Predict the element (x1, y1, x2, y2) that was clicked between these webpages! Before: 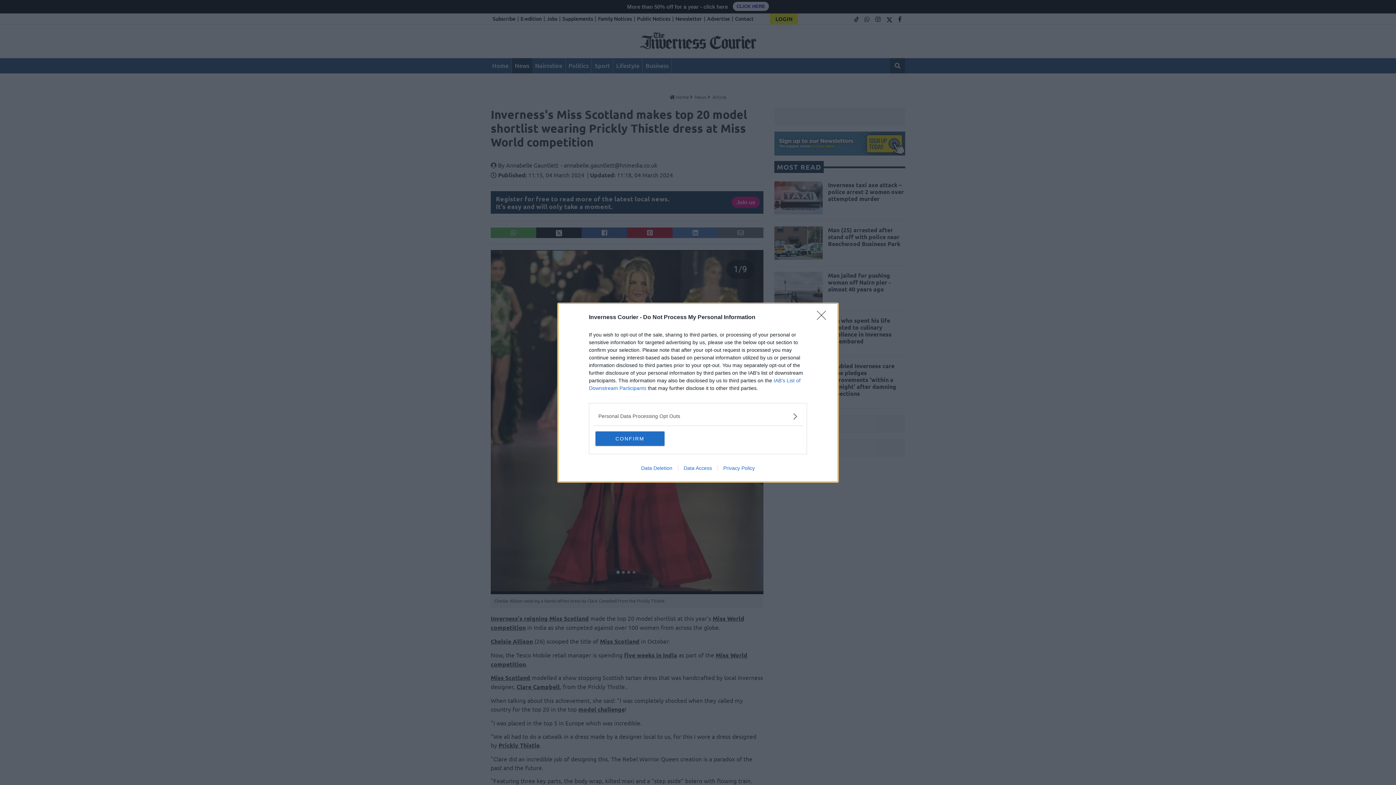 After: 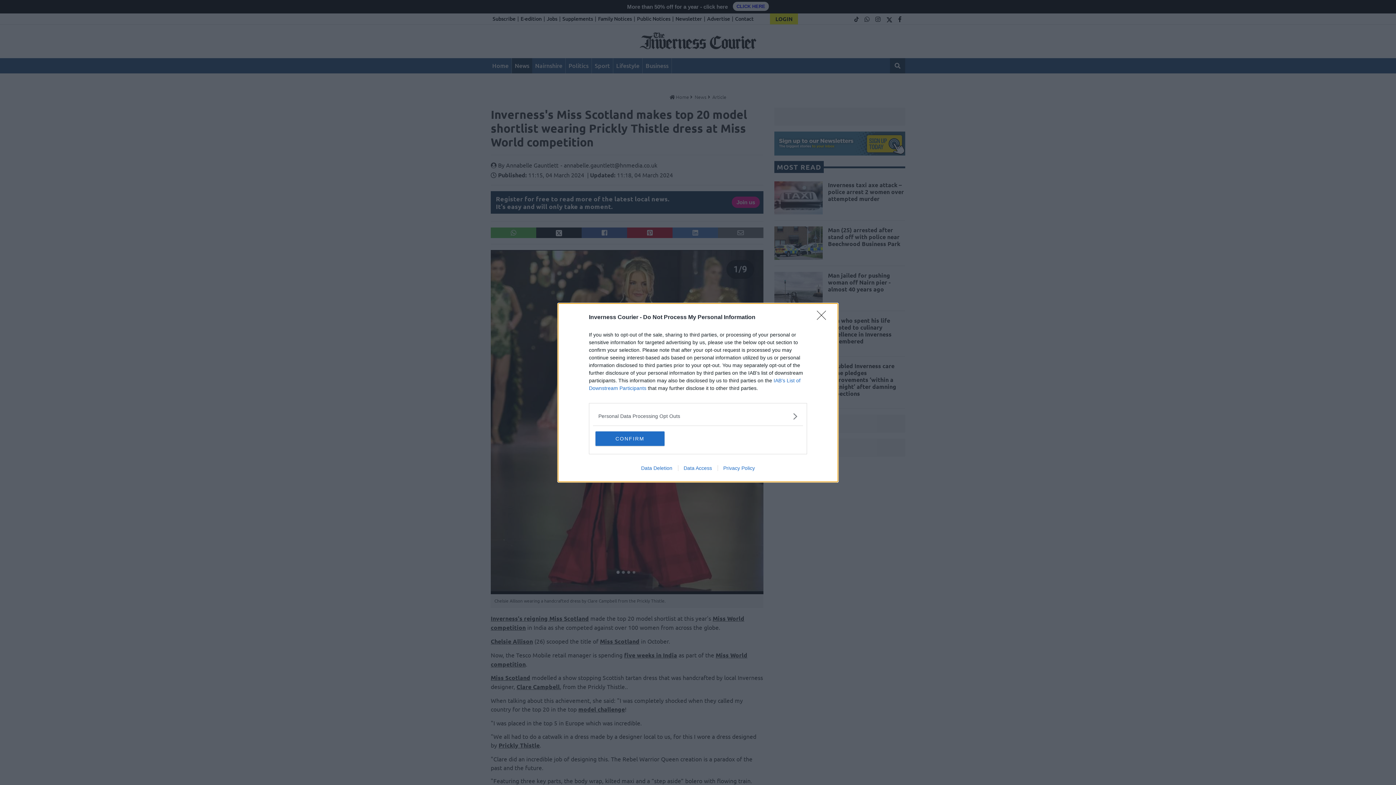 Action: label: Data Access bbox: (678, 465, 717, 471)